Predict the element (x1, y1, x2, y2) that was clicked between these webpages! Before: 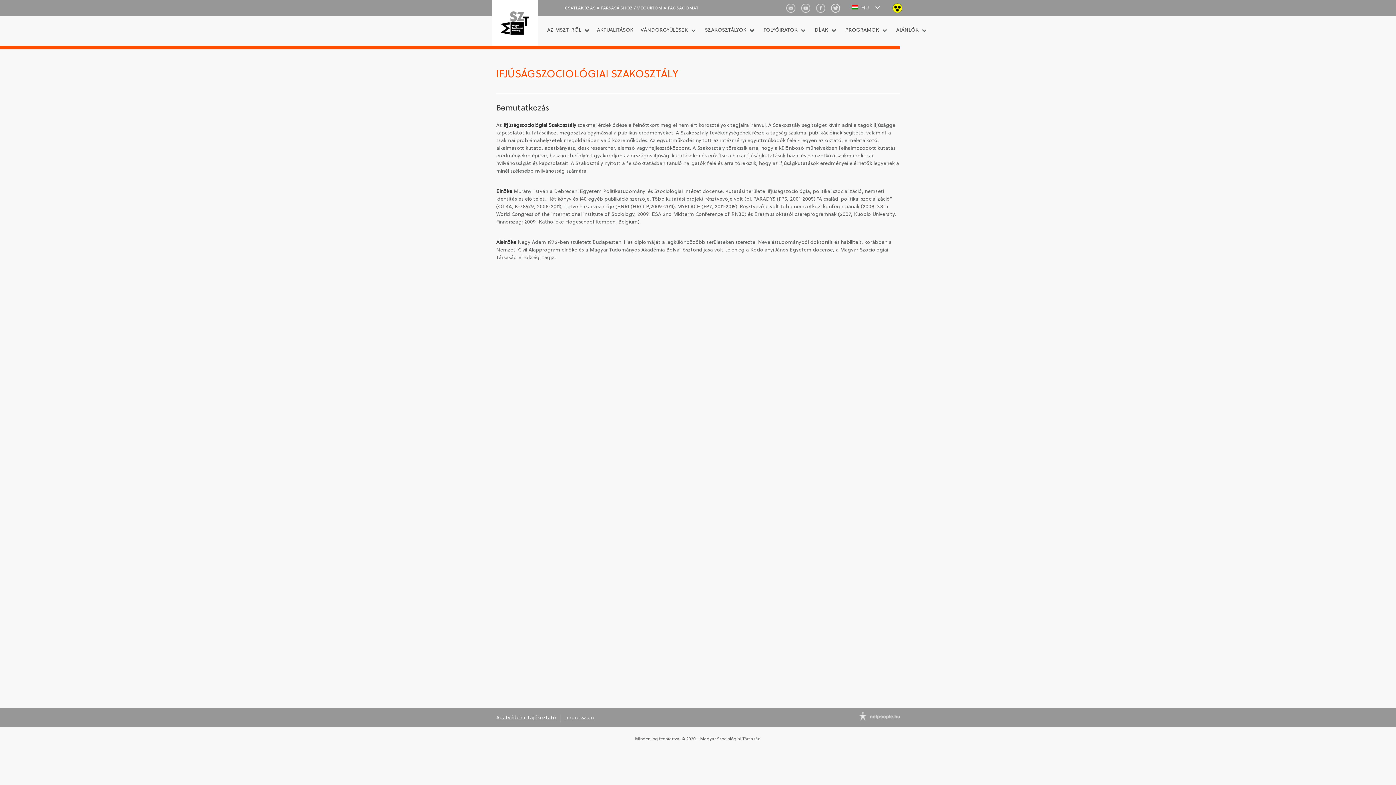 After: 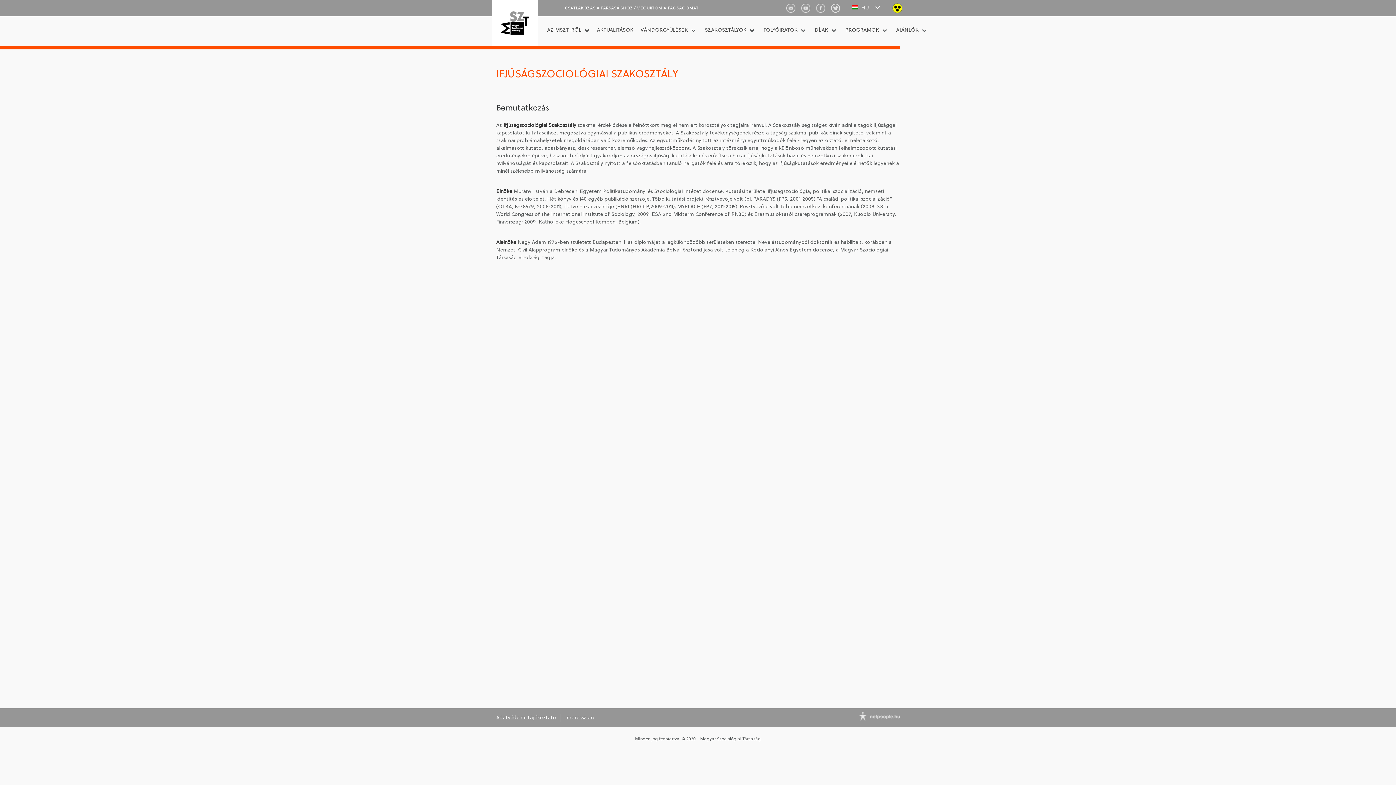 Action: bbox: (859, 712, 900, 723)